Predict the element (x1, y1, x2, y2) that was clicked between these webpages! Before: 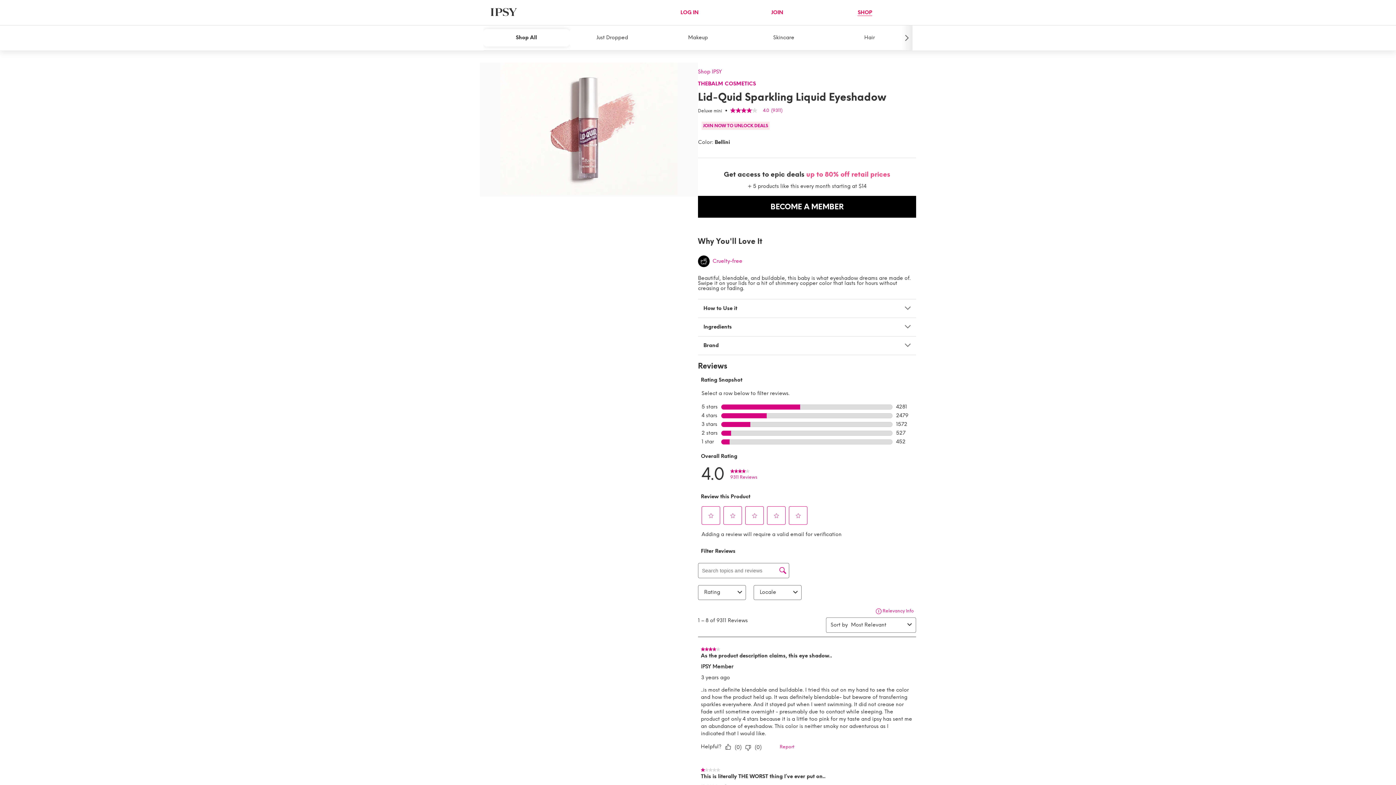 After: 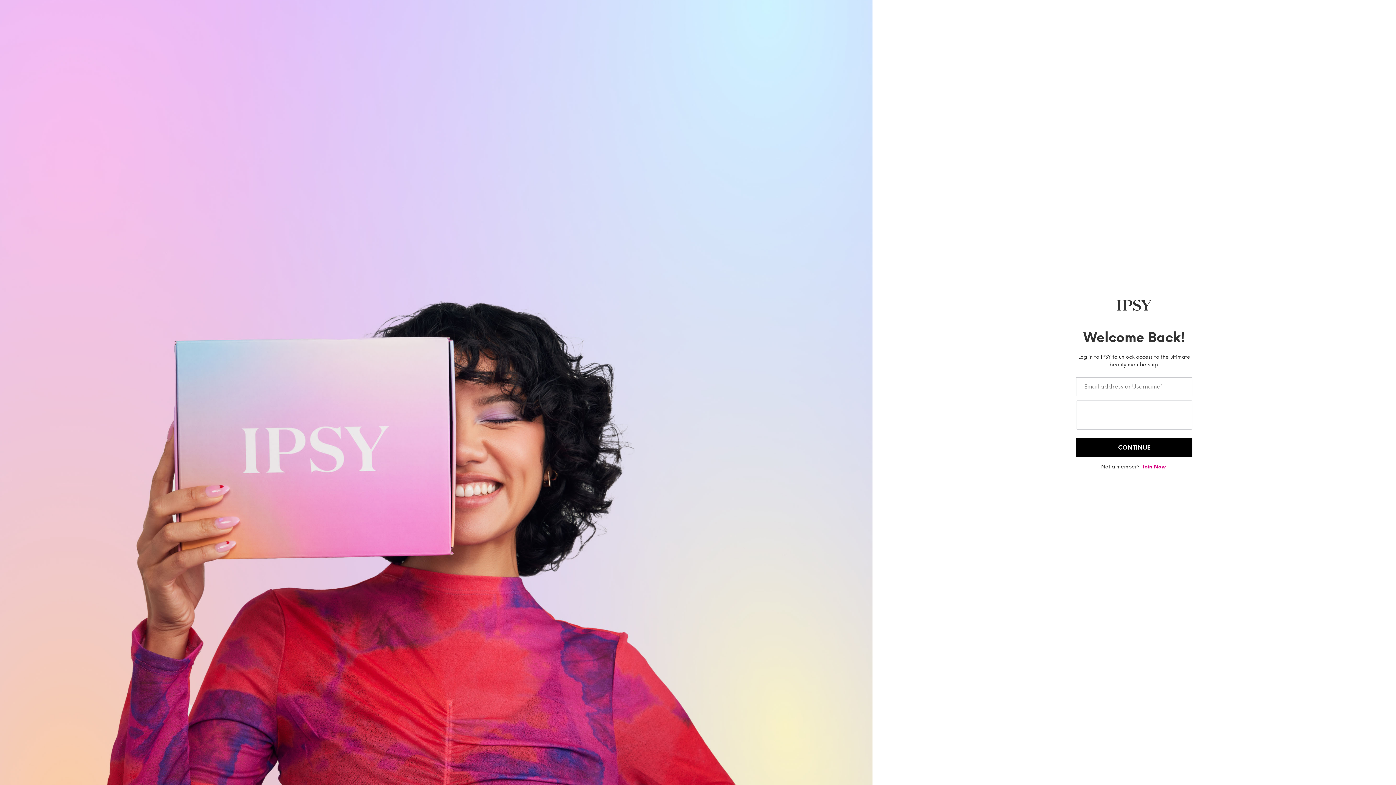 Action: bbox: (680, 9, 698, 15) label: LOG IN